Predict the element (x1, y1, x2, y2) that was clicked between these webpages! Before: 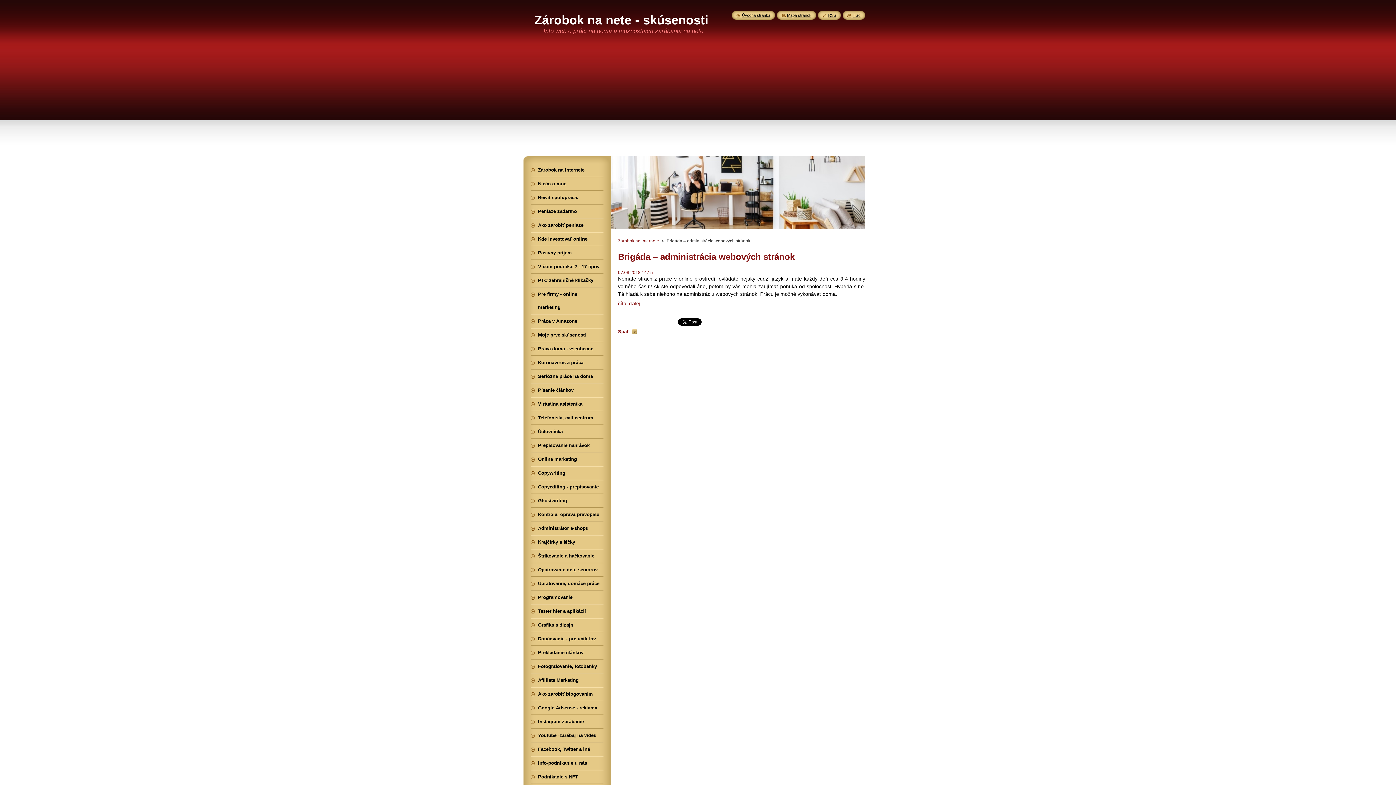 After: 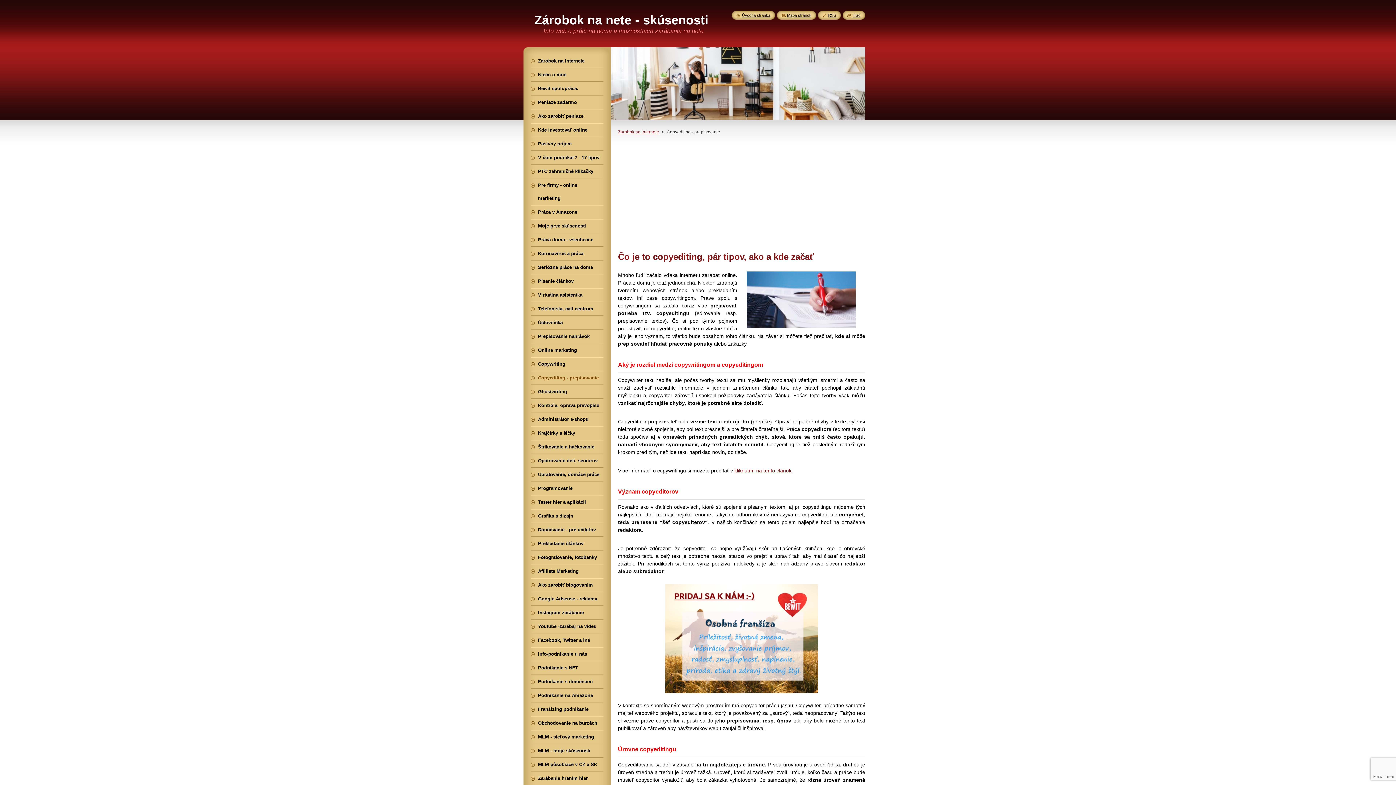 Action: bbox: (530, 480, 603, 493) label: Copyediting - prepisovanie